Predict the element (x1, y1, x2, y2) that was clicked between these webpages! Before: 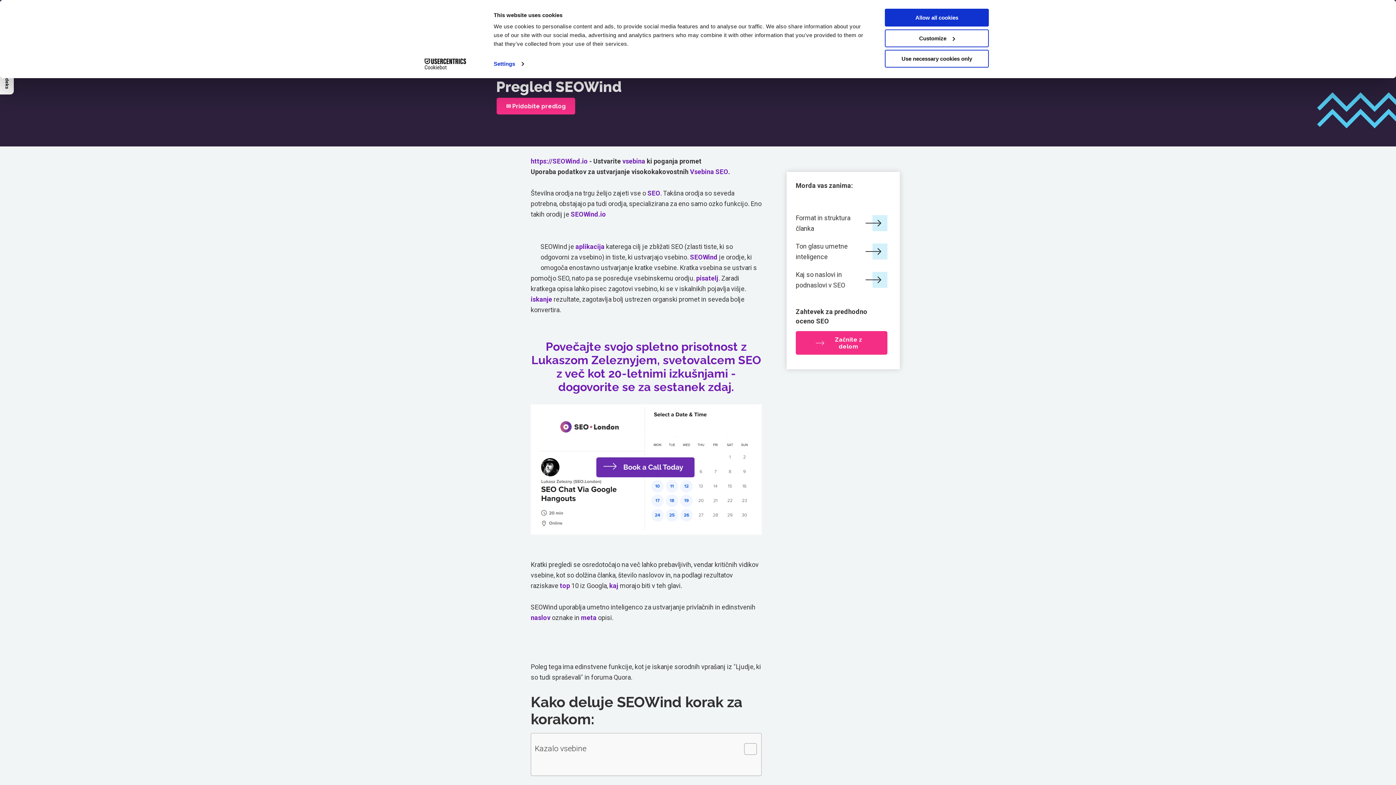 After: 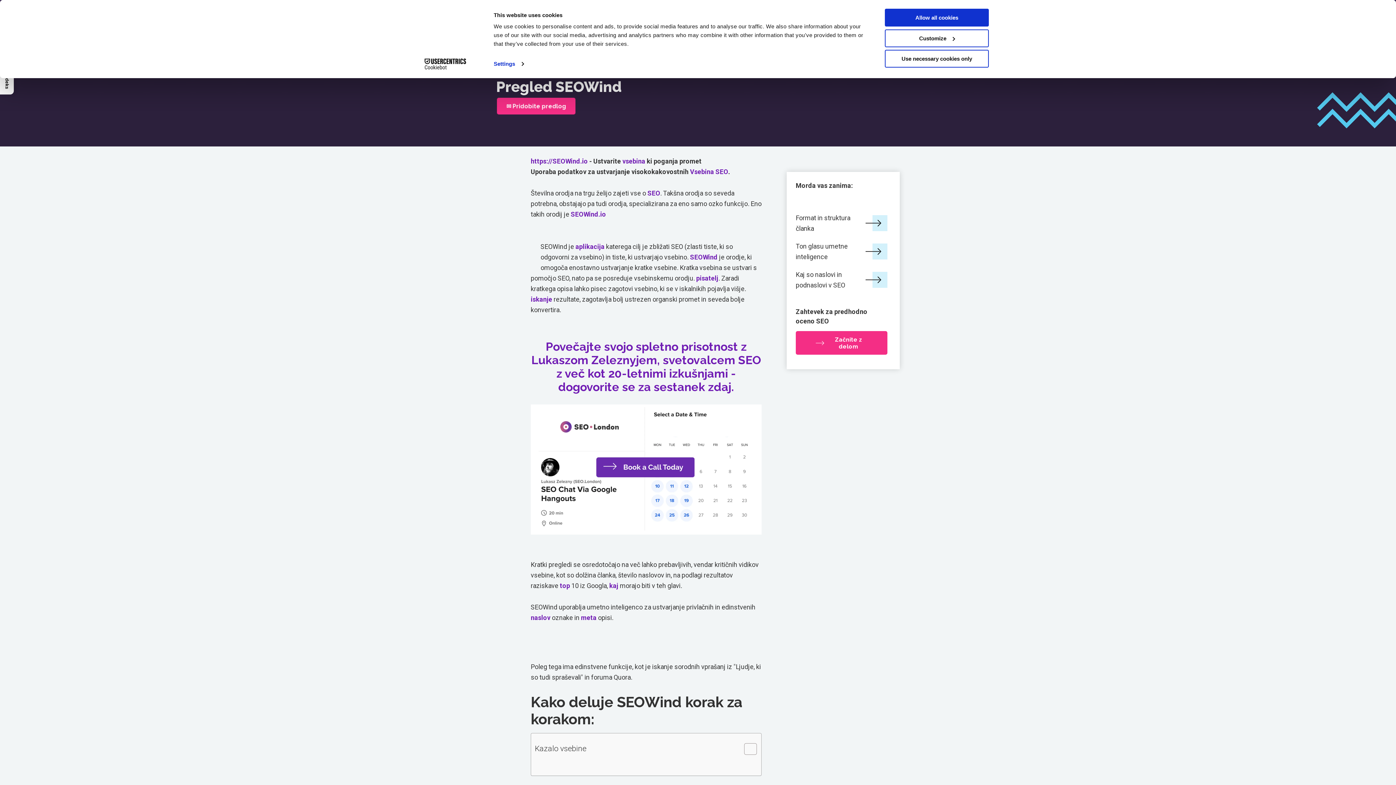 Action: bbox: (530, 459, 761, 478)